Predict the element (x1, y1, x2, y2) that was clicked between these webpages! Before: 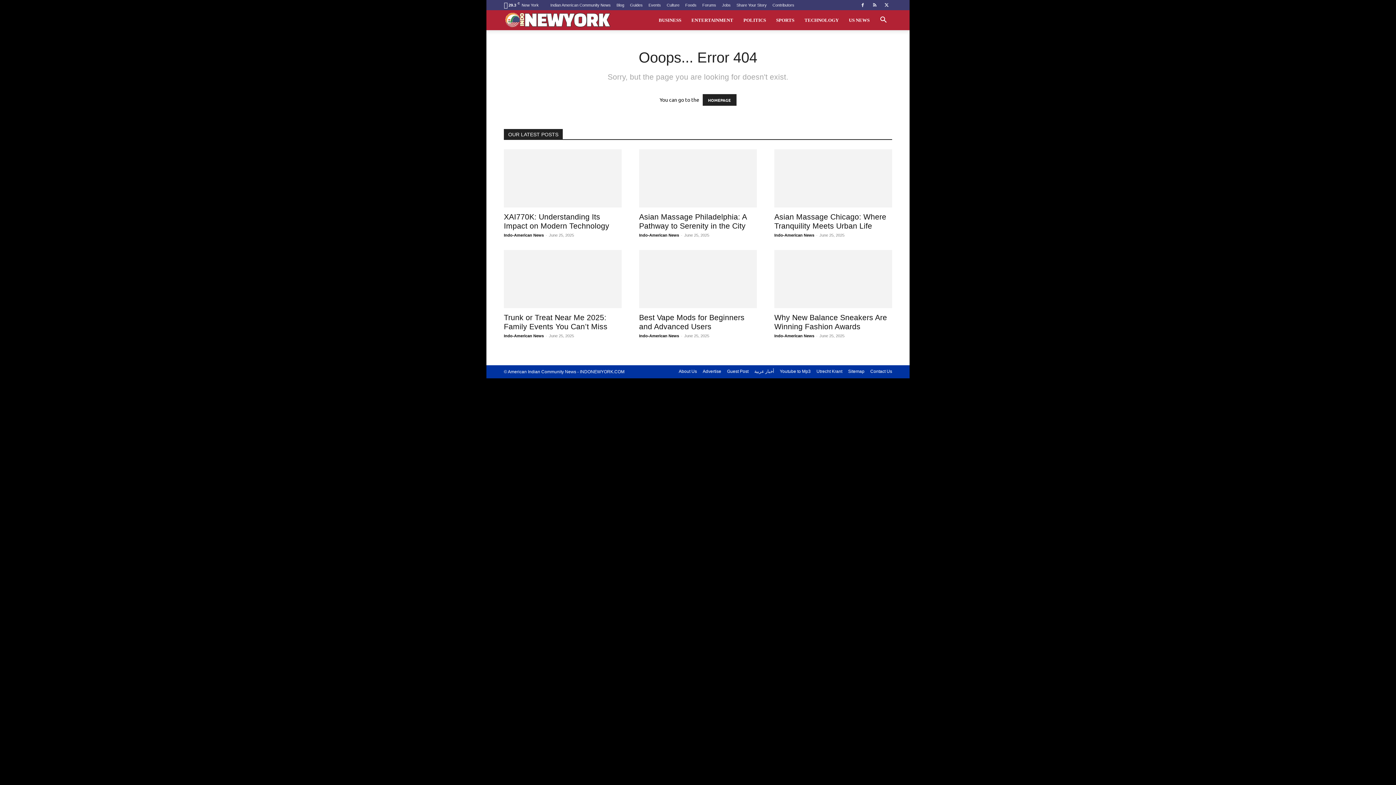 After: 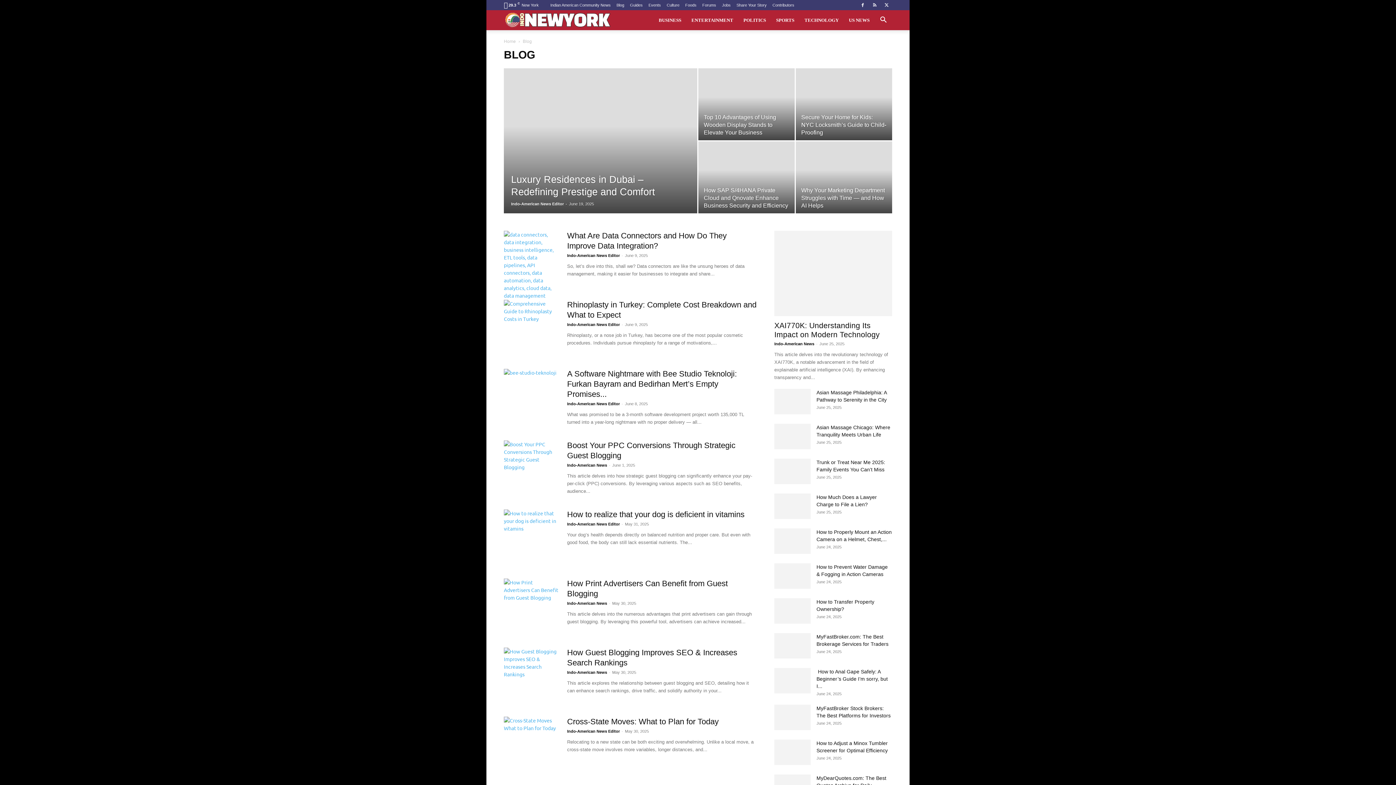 Action: label: Blog bbox: (616, 2, 624, 7)